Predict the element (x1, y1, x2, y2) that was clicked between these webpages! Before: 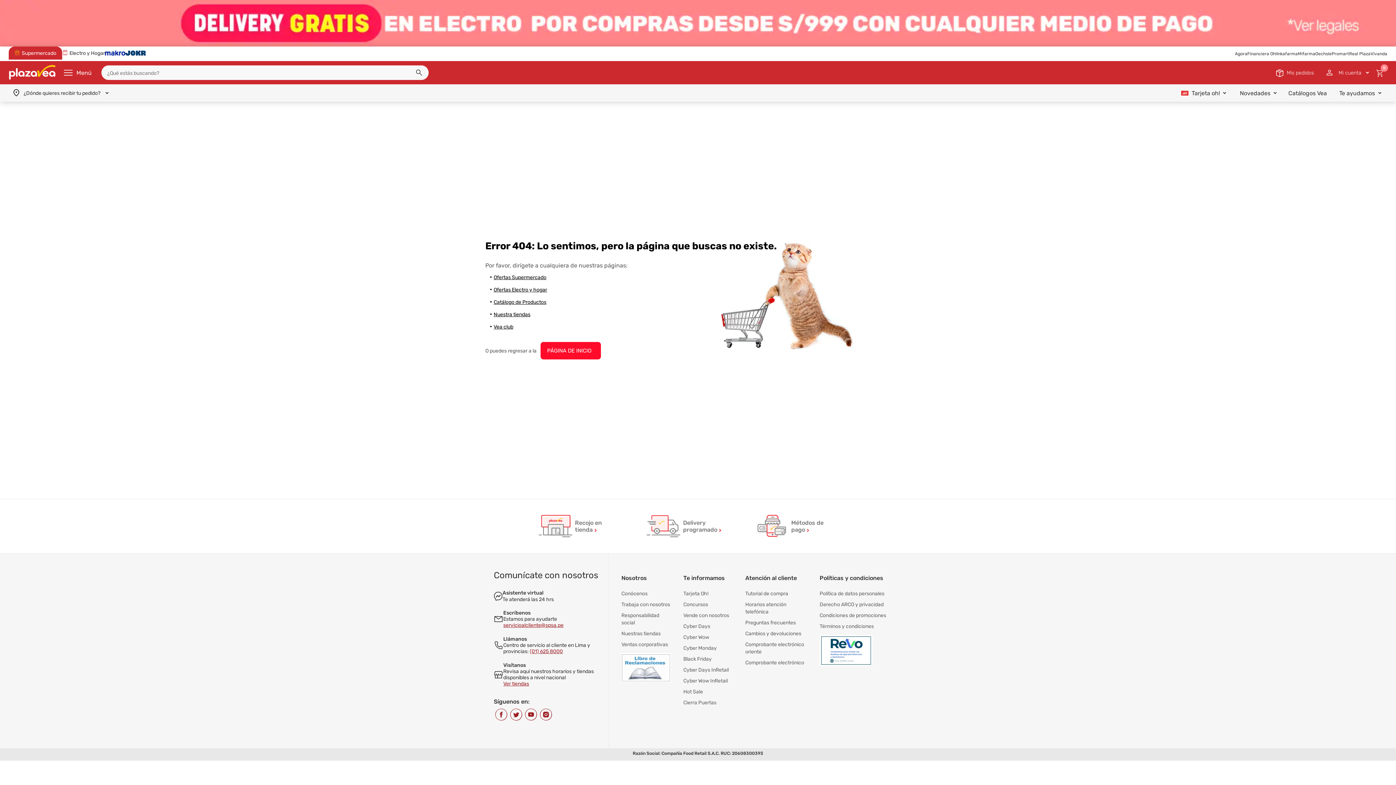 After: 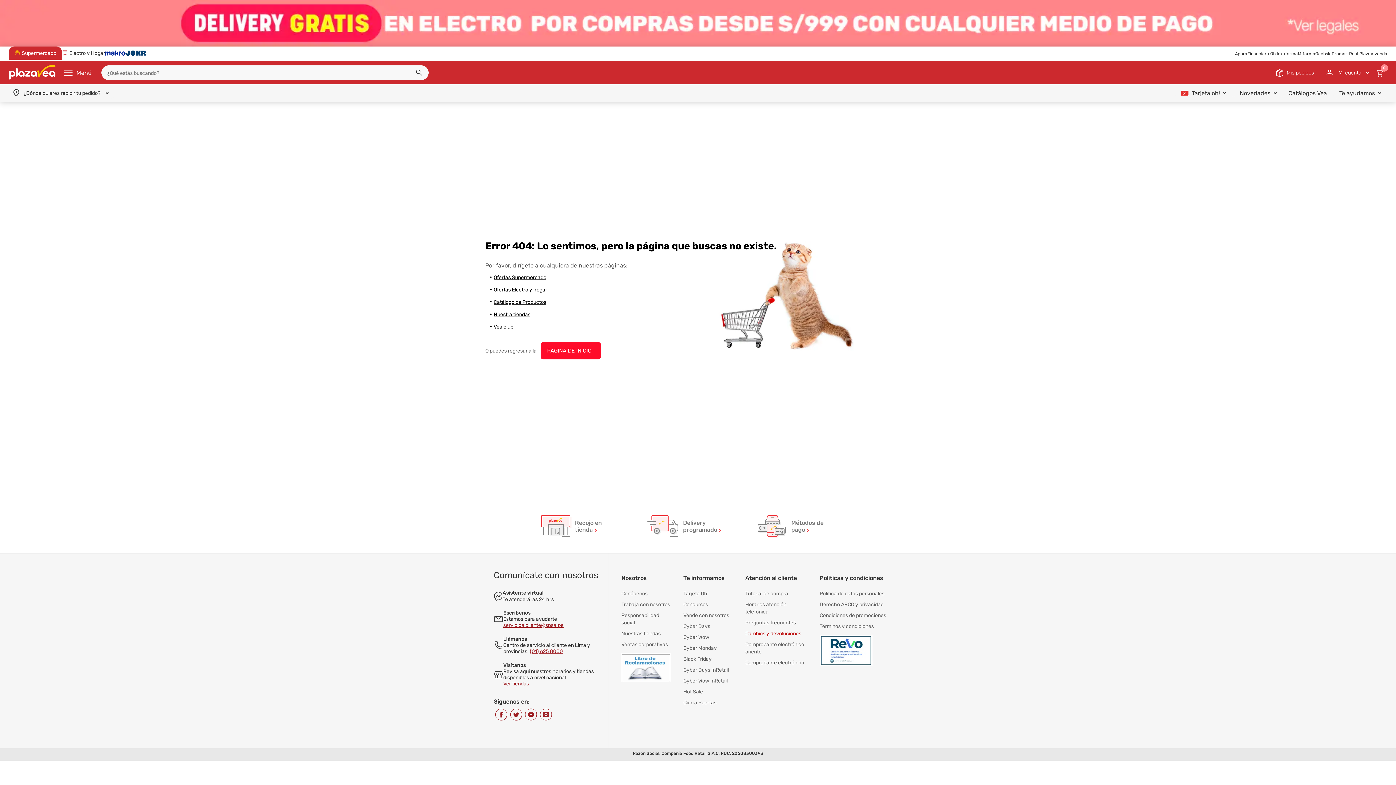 Action: bbox: (745, 628, 807, 639) label: Cambios y devoluciones